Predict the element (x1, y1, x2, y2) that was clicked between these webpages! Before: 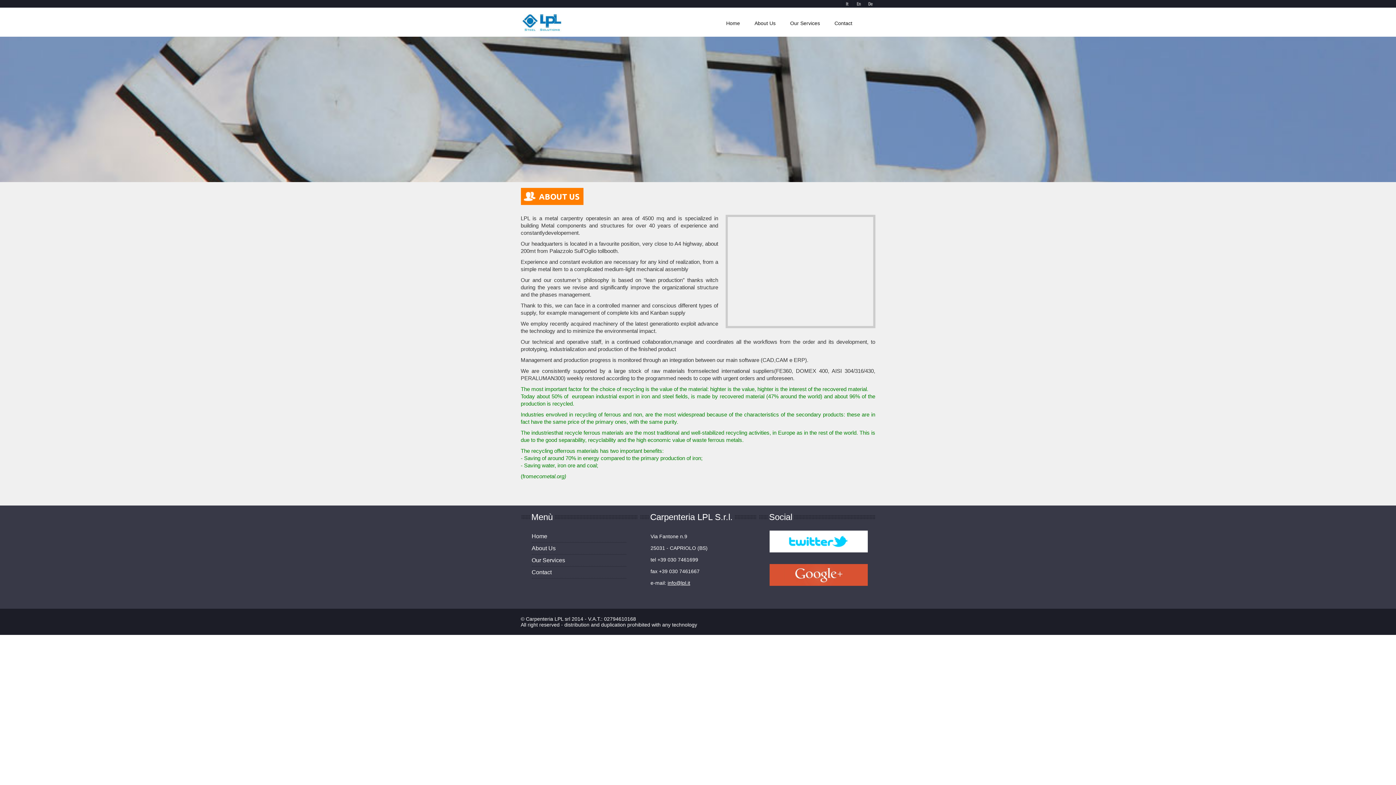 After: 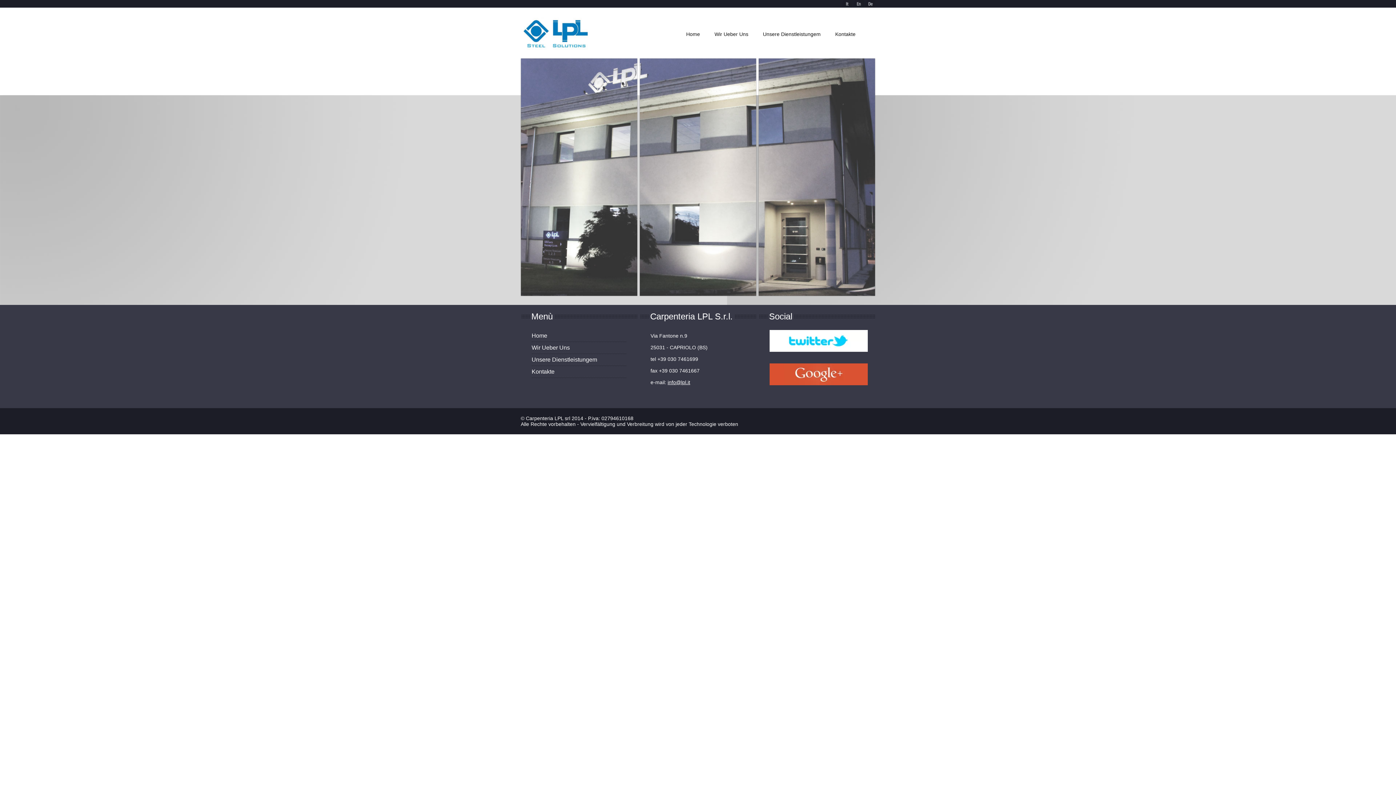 Action: bbox: (865, 0, 875, 7)